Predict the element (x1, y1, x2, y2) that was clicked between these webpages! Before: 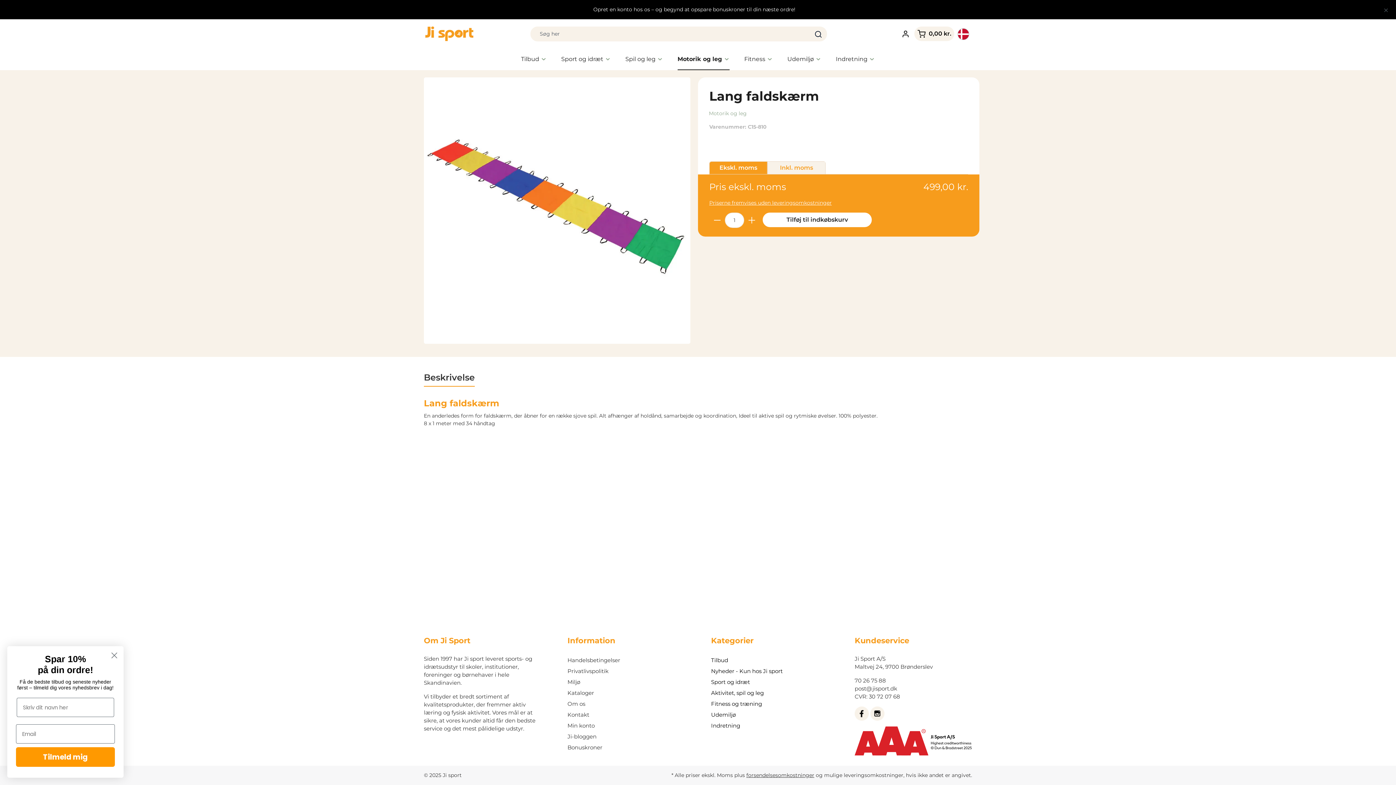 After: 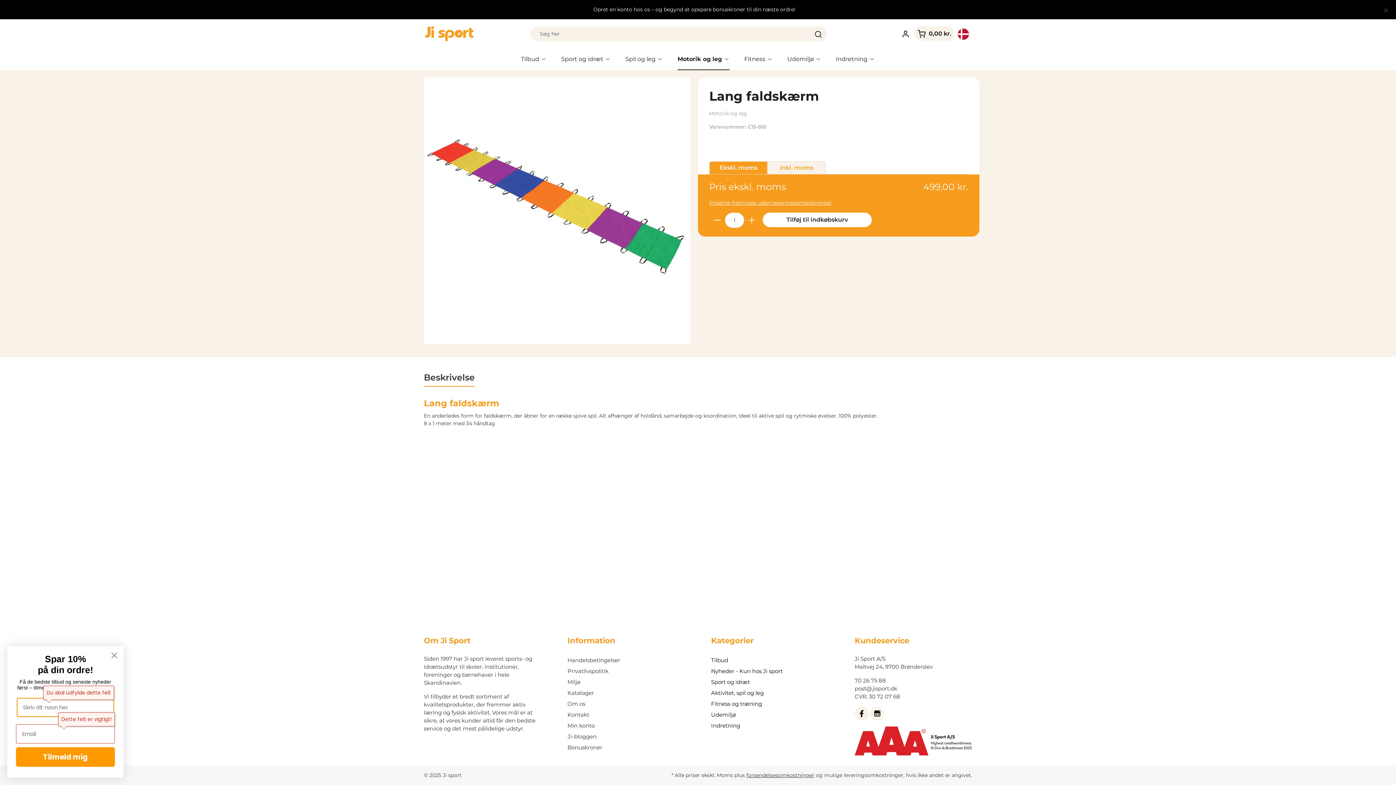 Action: bbox: (16, 747, 114, 767) label: Tilmeld mig